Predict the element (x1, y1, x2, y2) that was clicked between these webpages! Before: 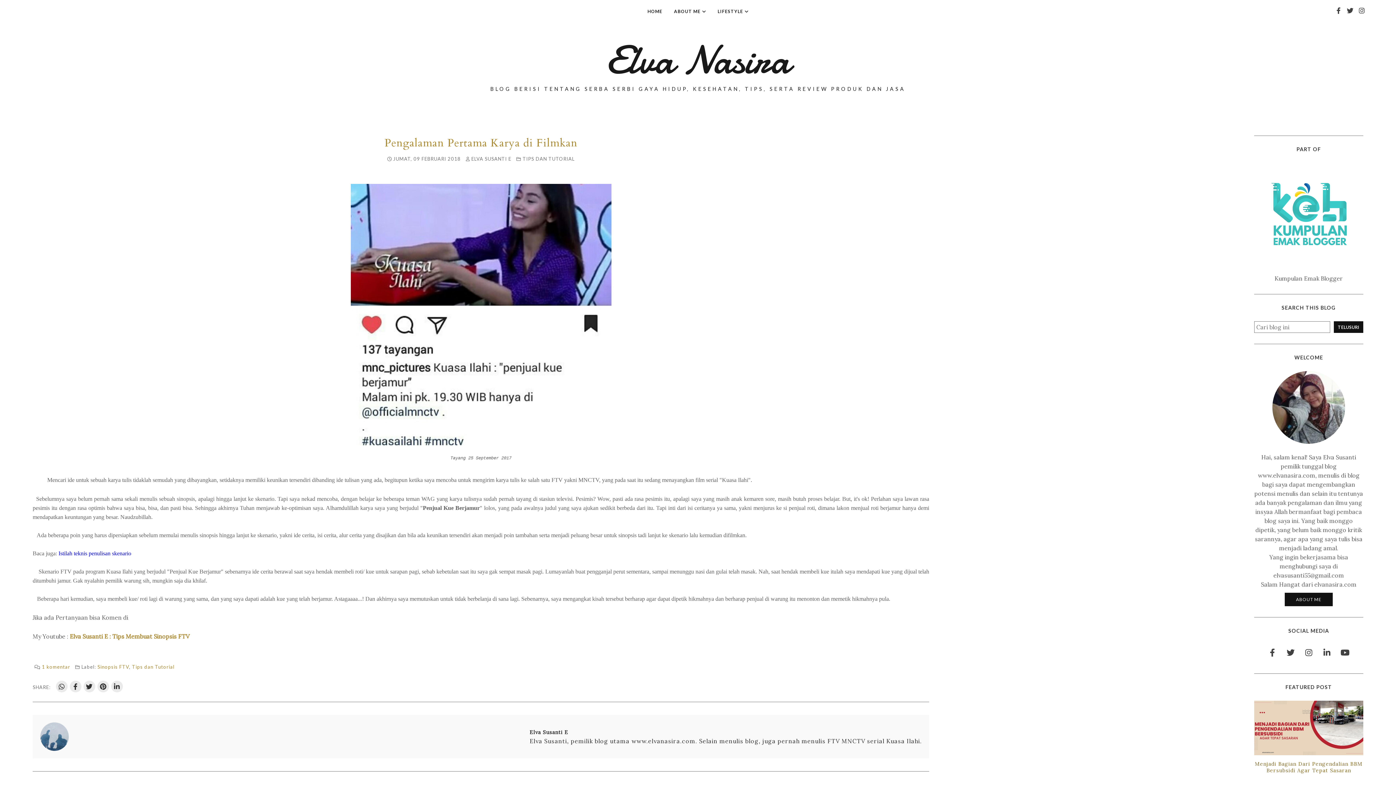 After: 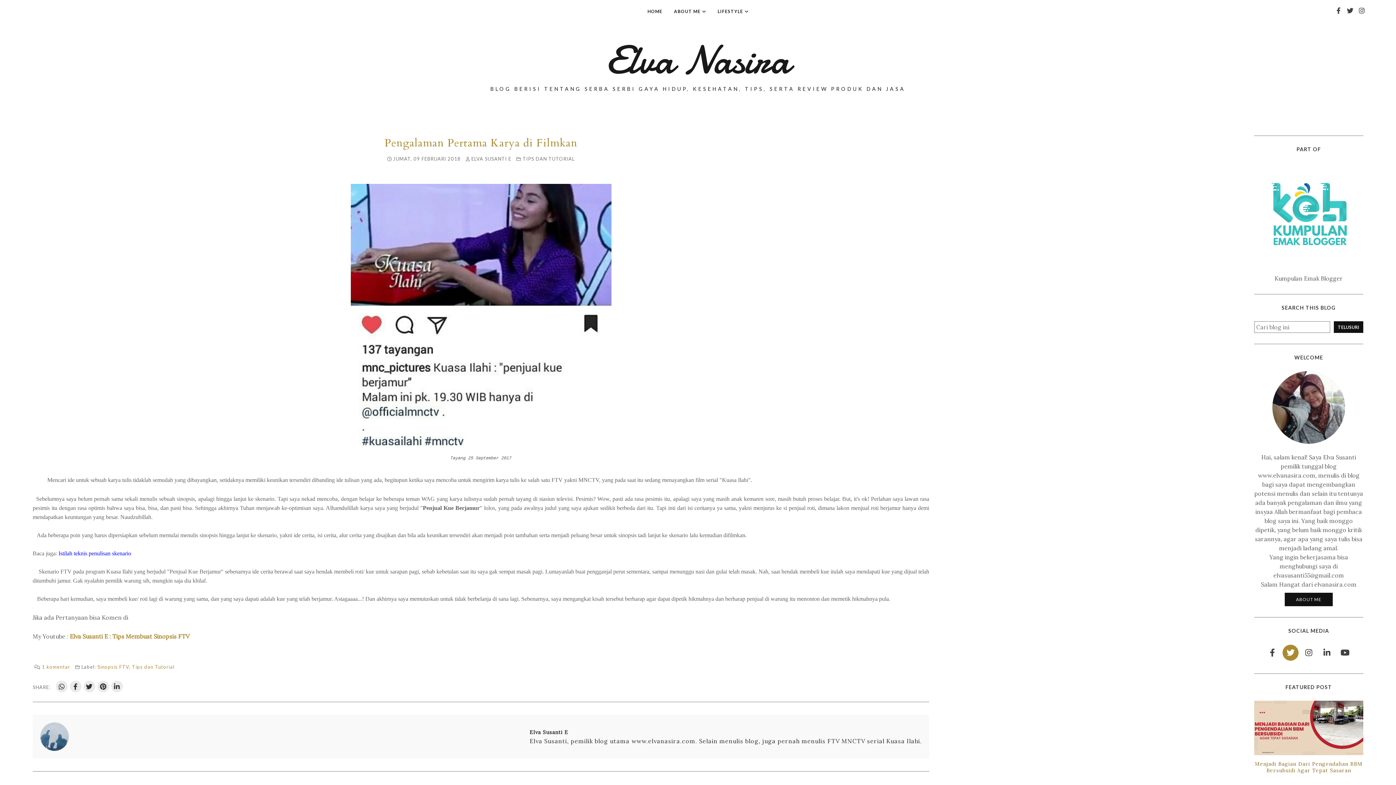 Action: bbox: (1282, 645, 1298, 661) label: twitter